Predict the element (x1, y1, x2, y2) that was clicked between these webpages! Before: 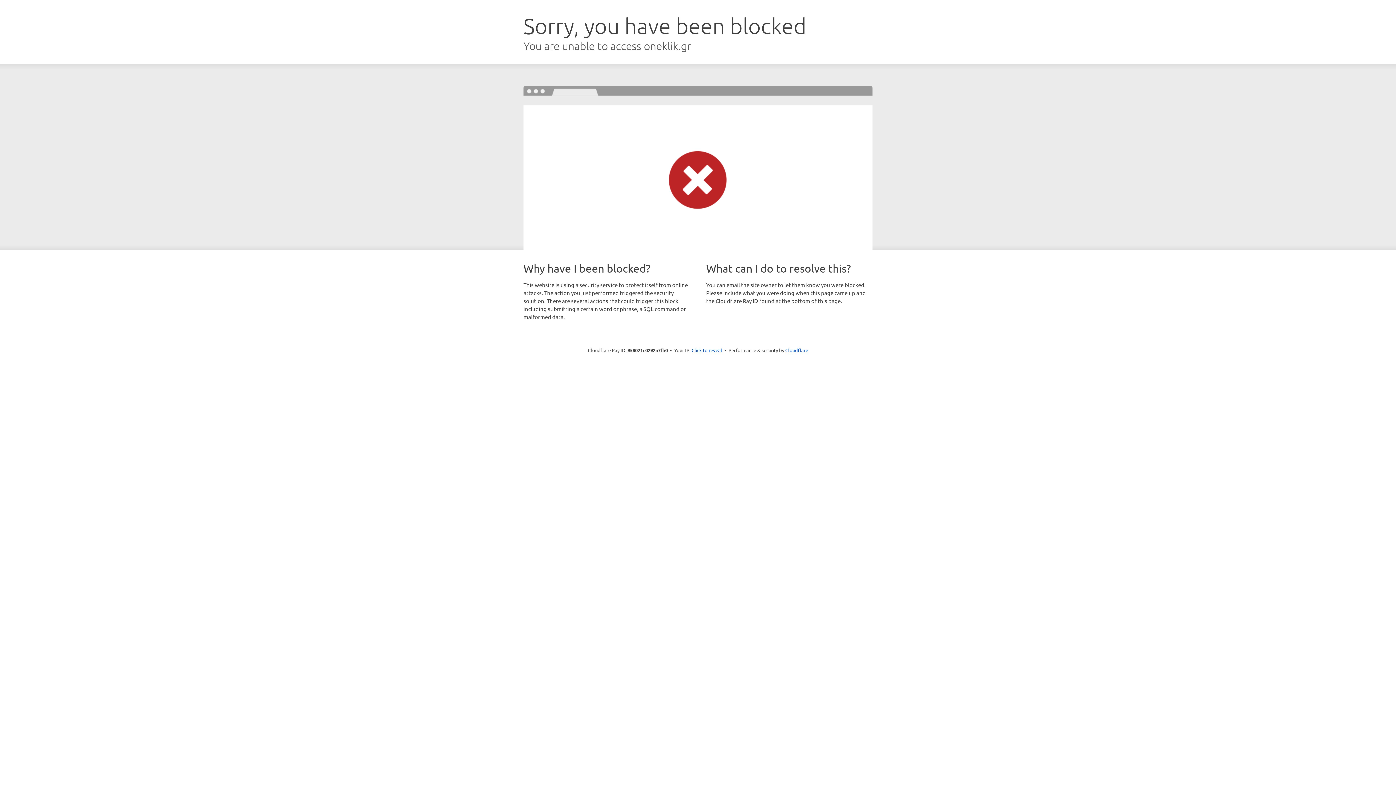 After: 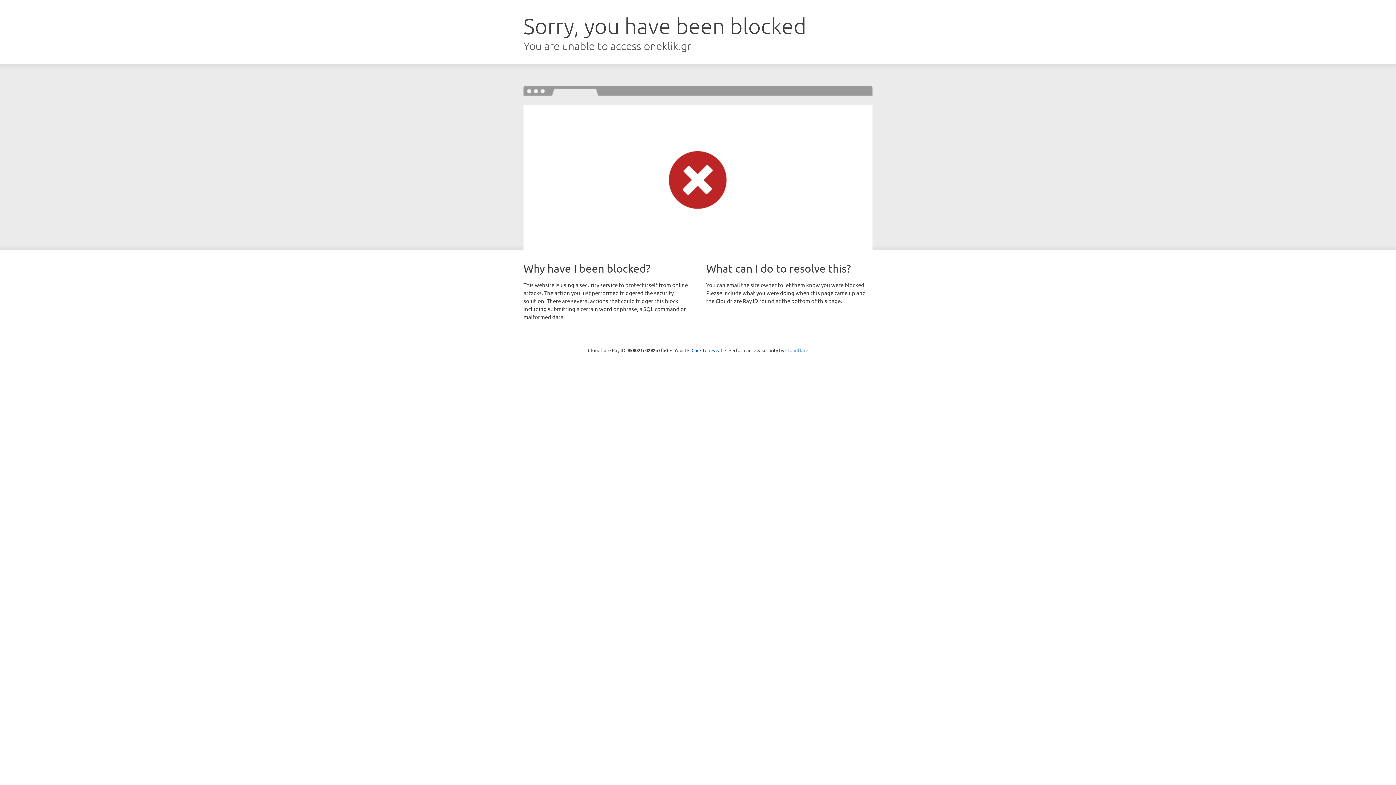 Action: bbox: (785, 347, 808, 353) label: Cloudflare